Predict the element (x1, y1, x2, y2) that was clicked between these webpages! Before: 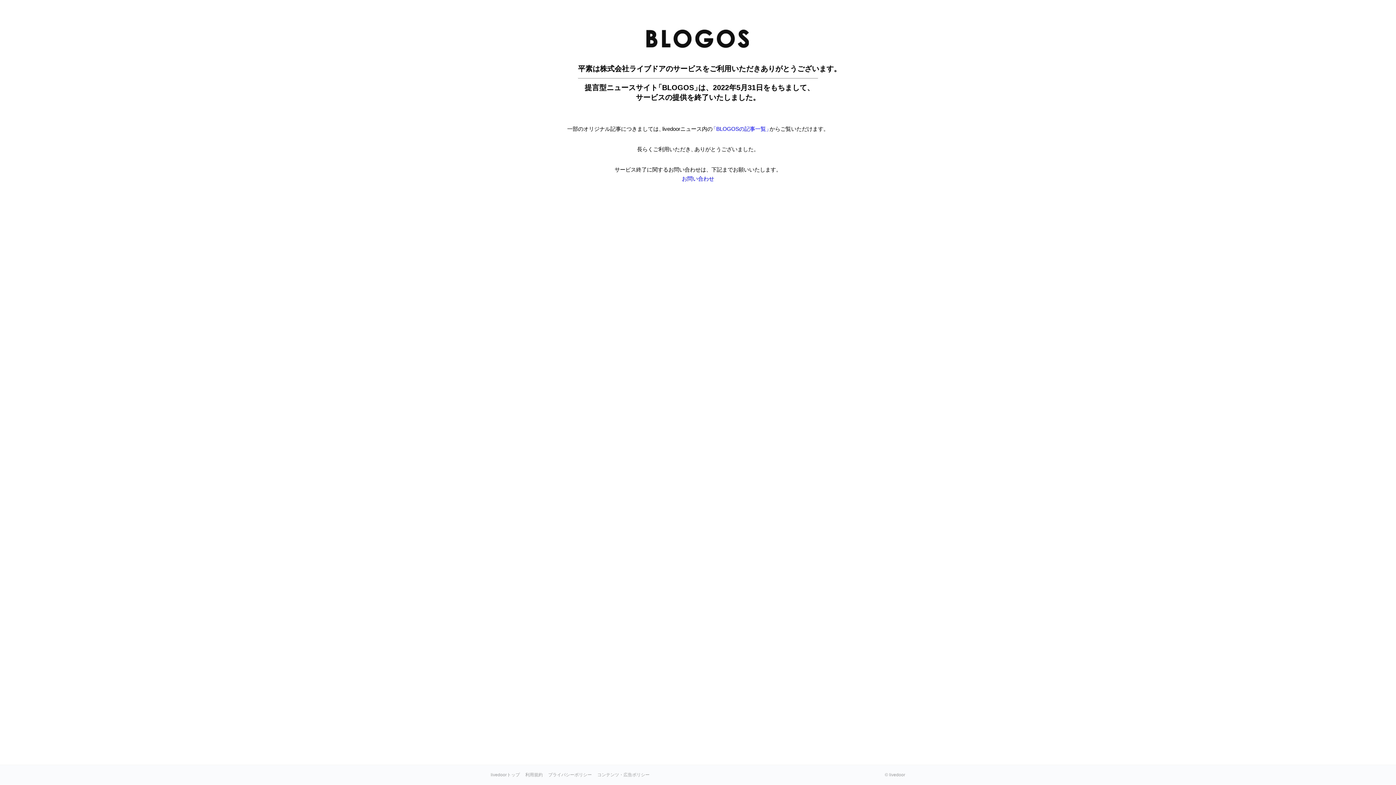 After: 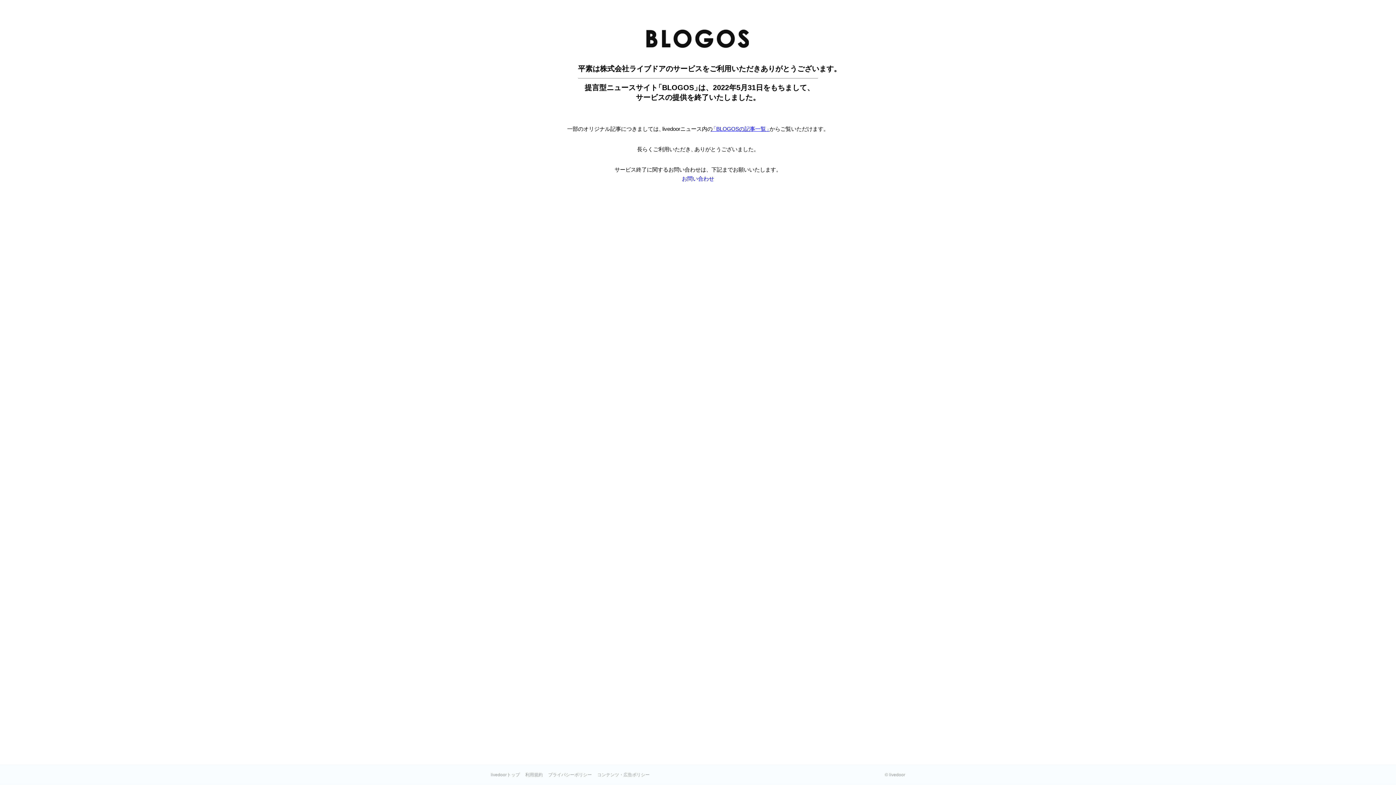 Action: bbox: (711, 125, 769, 132) label: 「BLOGOSの記事一覧」